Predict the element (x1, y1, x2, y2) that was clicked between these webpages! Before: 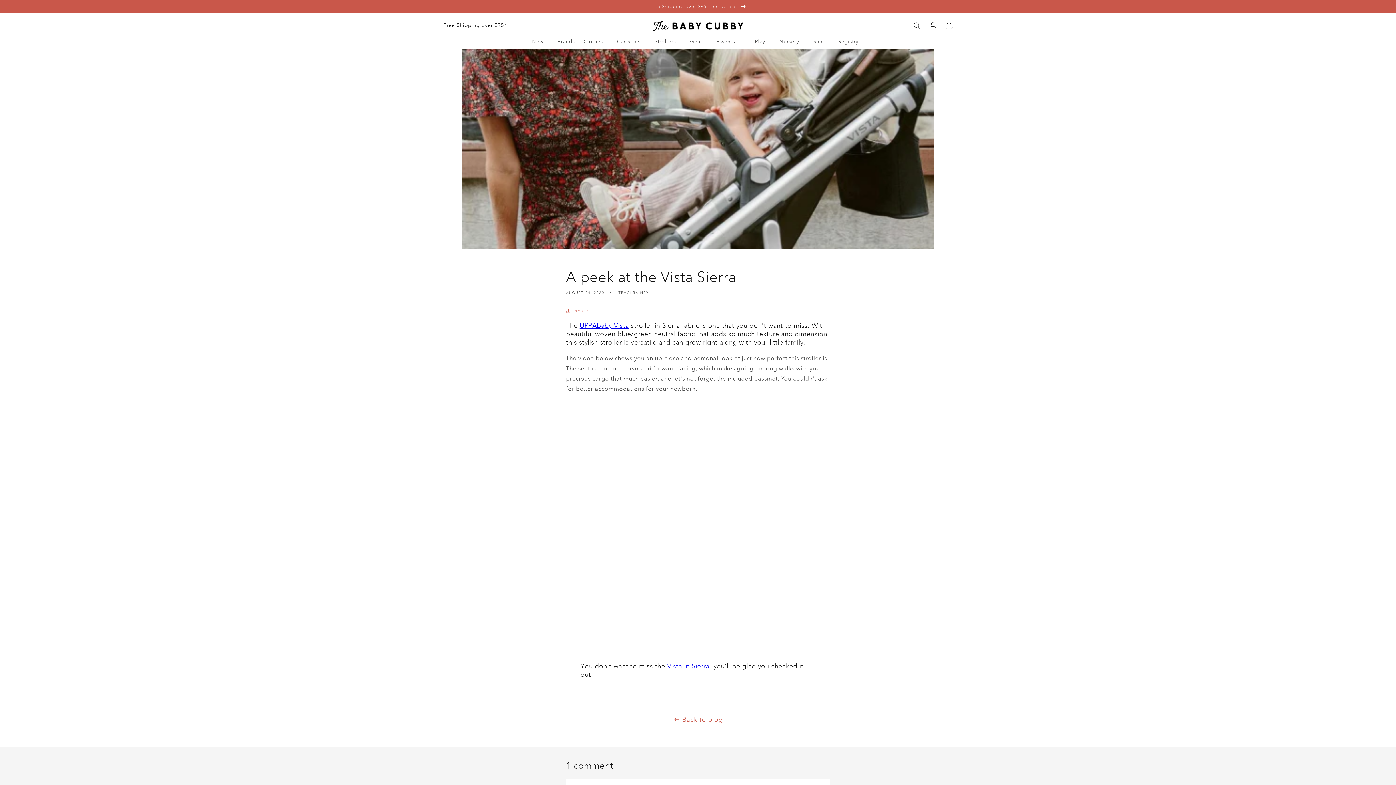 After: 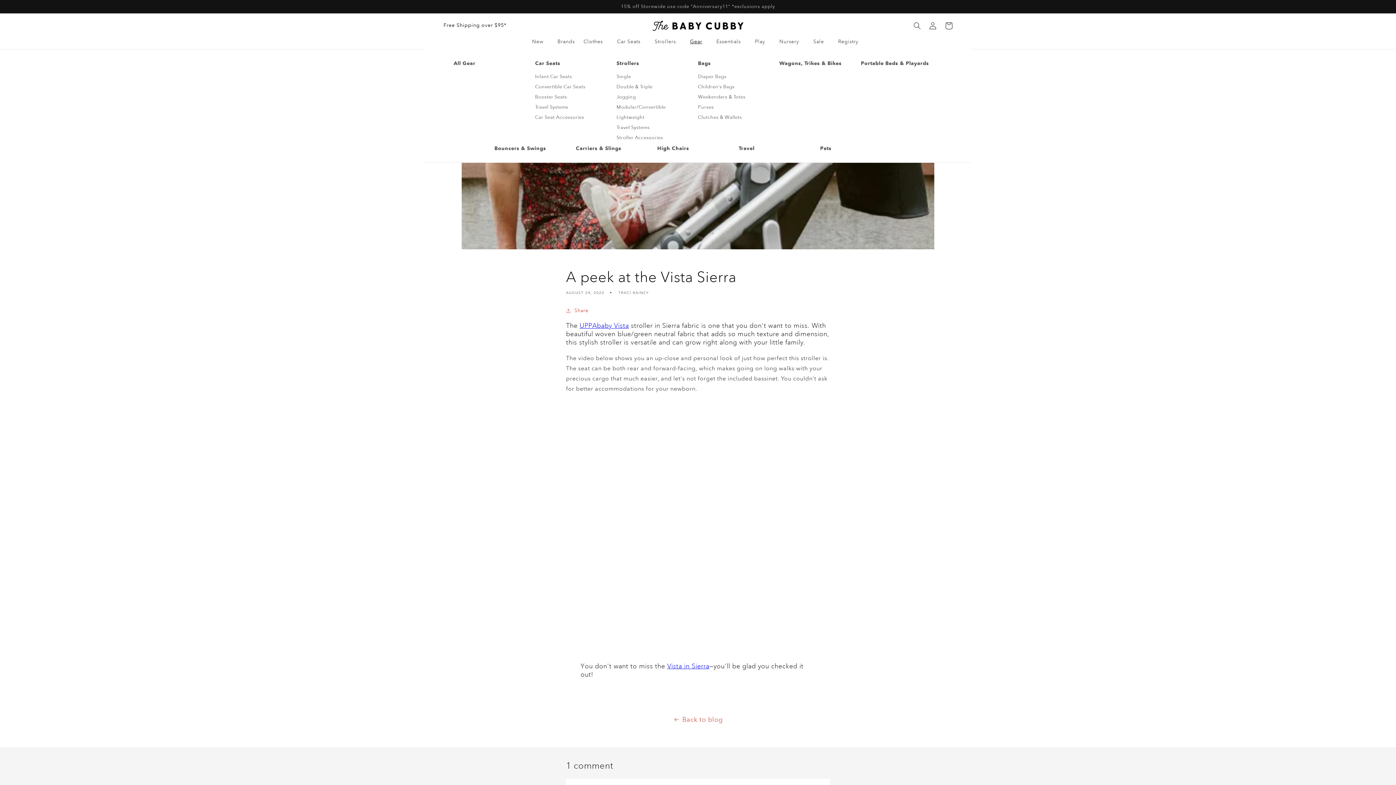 Action: bbox: (685, 33, 712, 49) label: Gear